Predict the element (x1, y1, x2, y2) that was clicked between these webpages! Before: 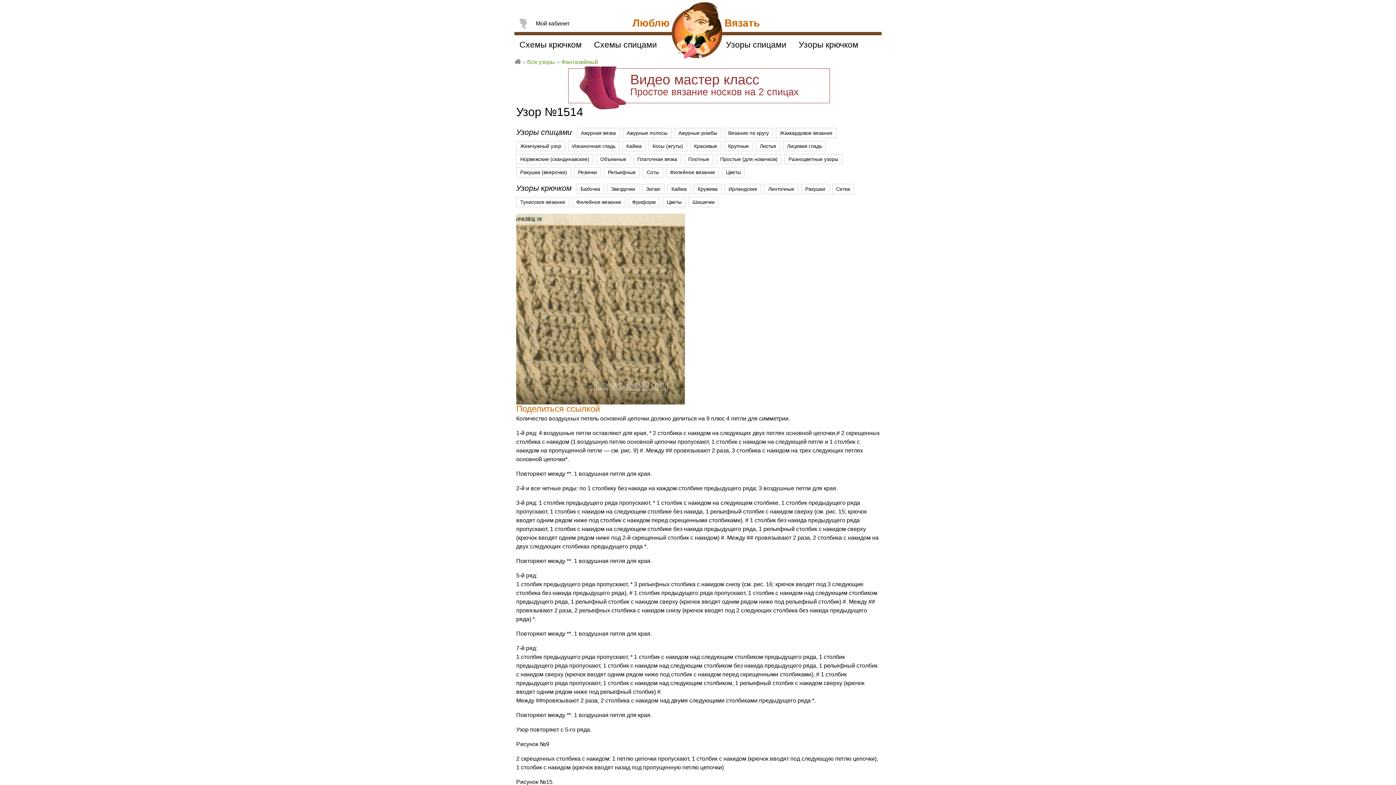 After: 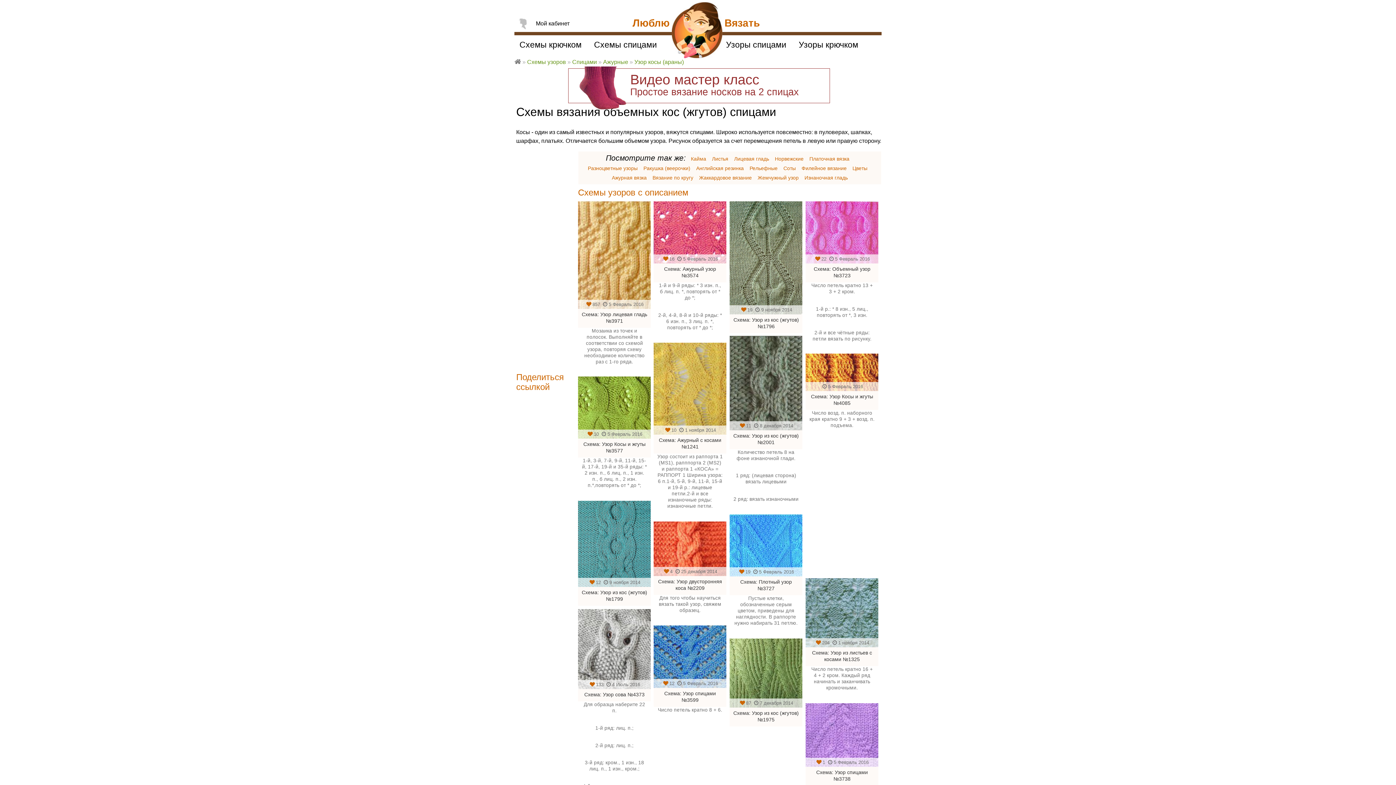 Action: label: Косы (жгуты) bbox: (648, 141, 687, 151)